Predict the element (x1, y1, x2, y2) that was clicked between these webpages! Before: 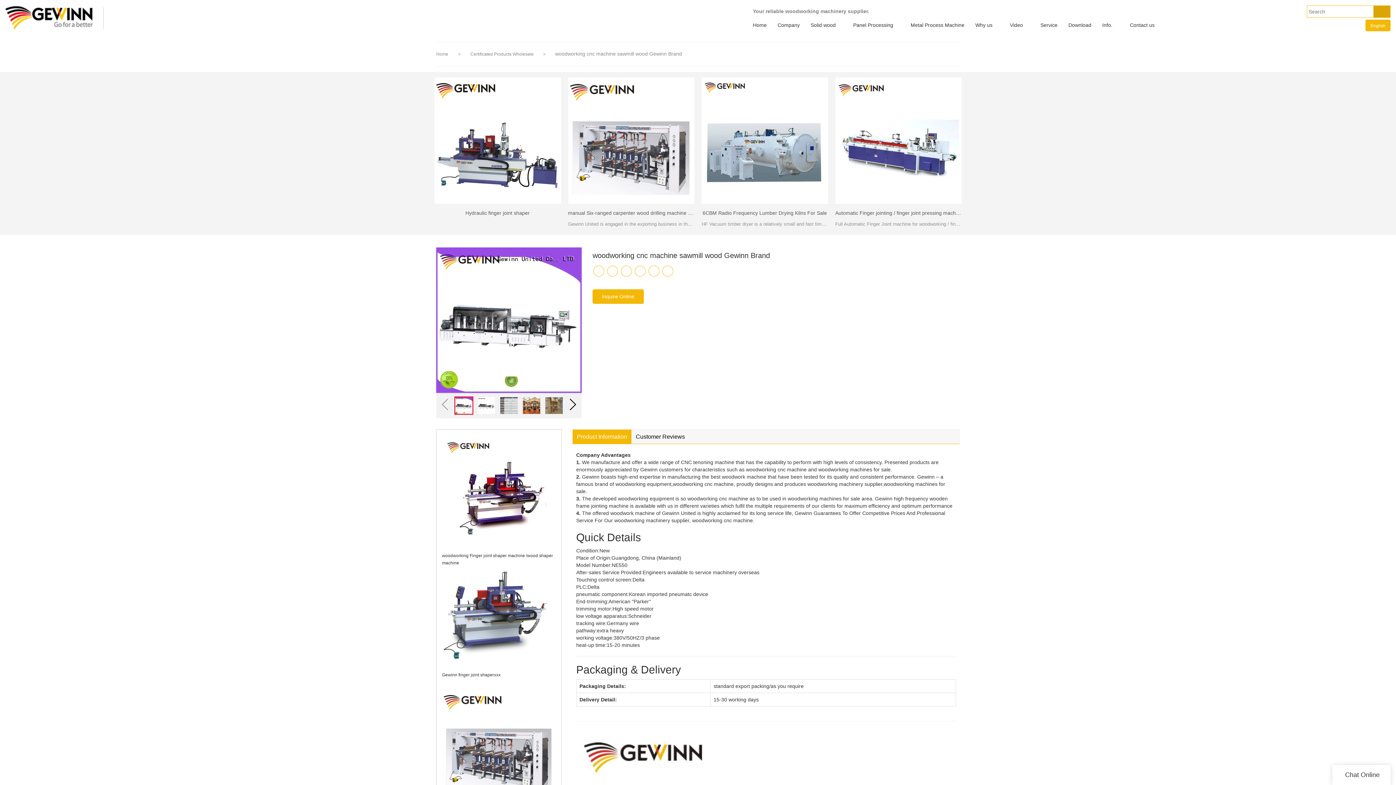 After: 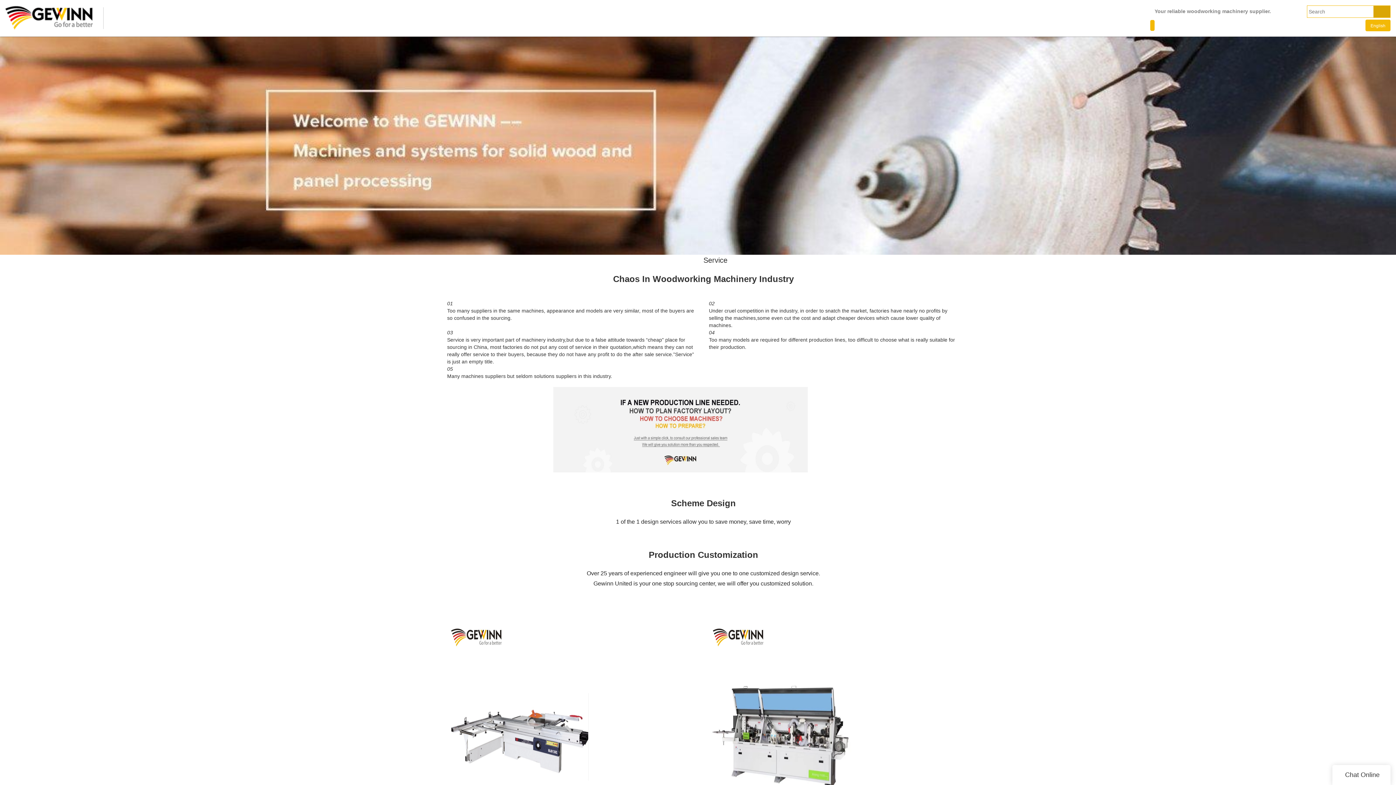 Action: label: Service bbox: (1035, 17, 1063, 32)